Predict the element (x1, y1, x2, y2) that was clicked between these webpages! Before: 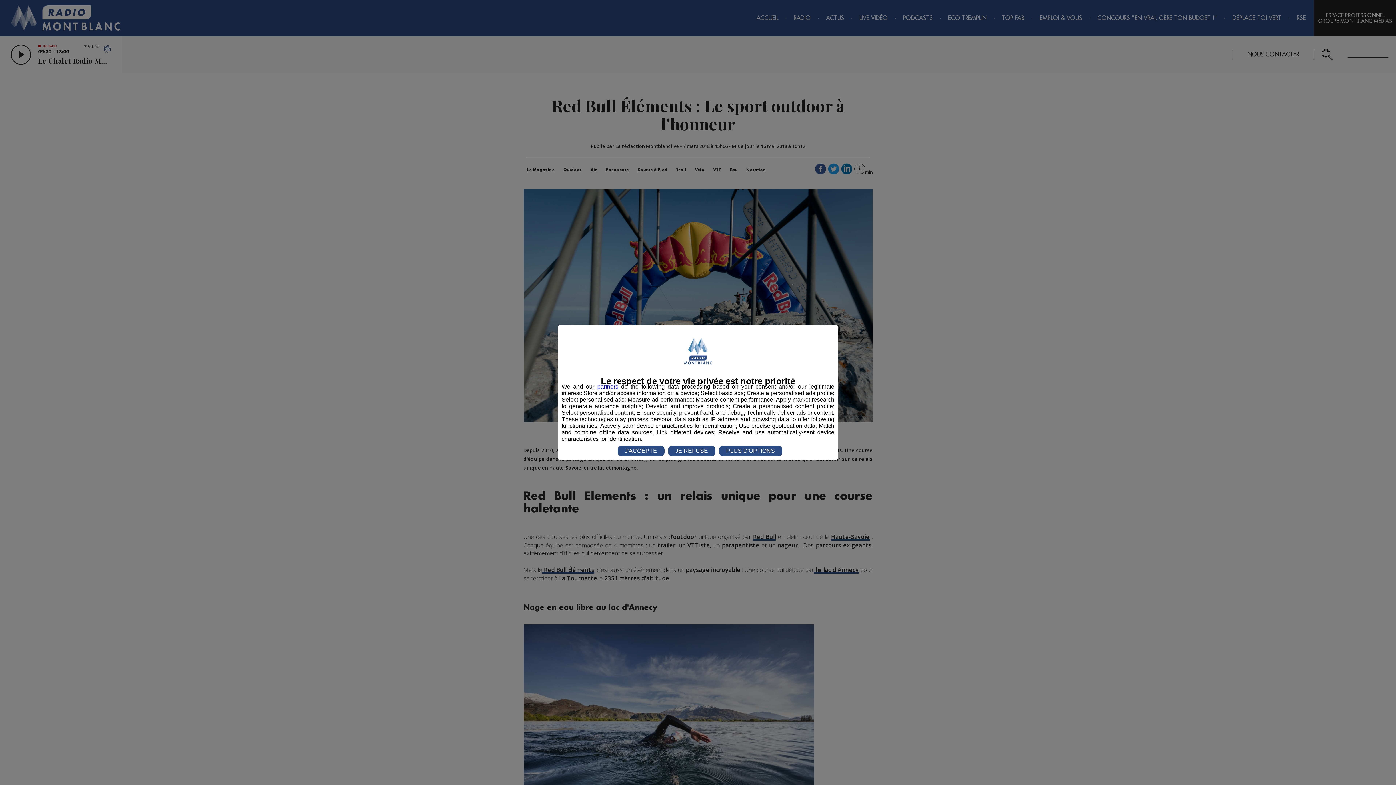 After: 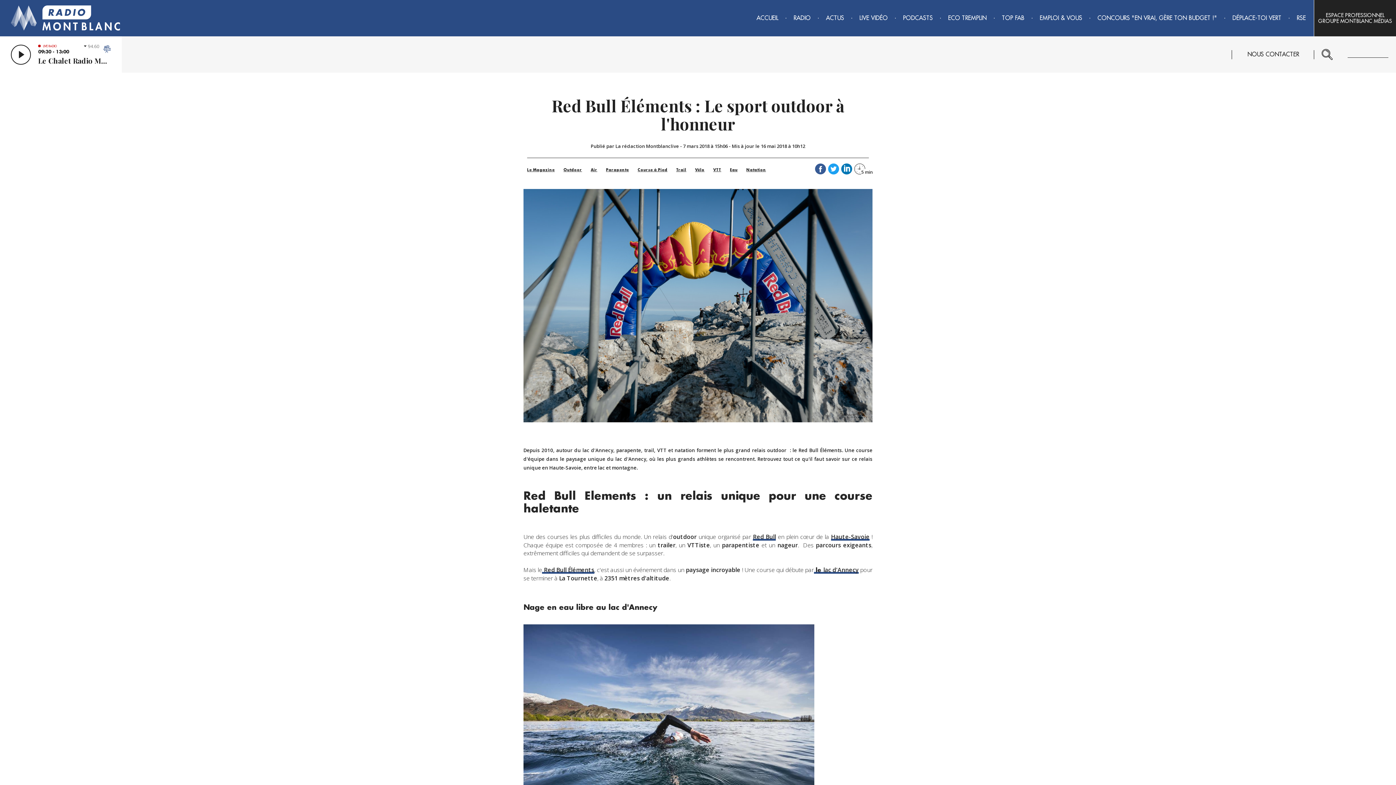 Action: label: JE REFUSE bbox: (668, 446, 715, 456)